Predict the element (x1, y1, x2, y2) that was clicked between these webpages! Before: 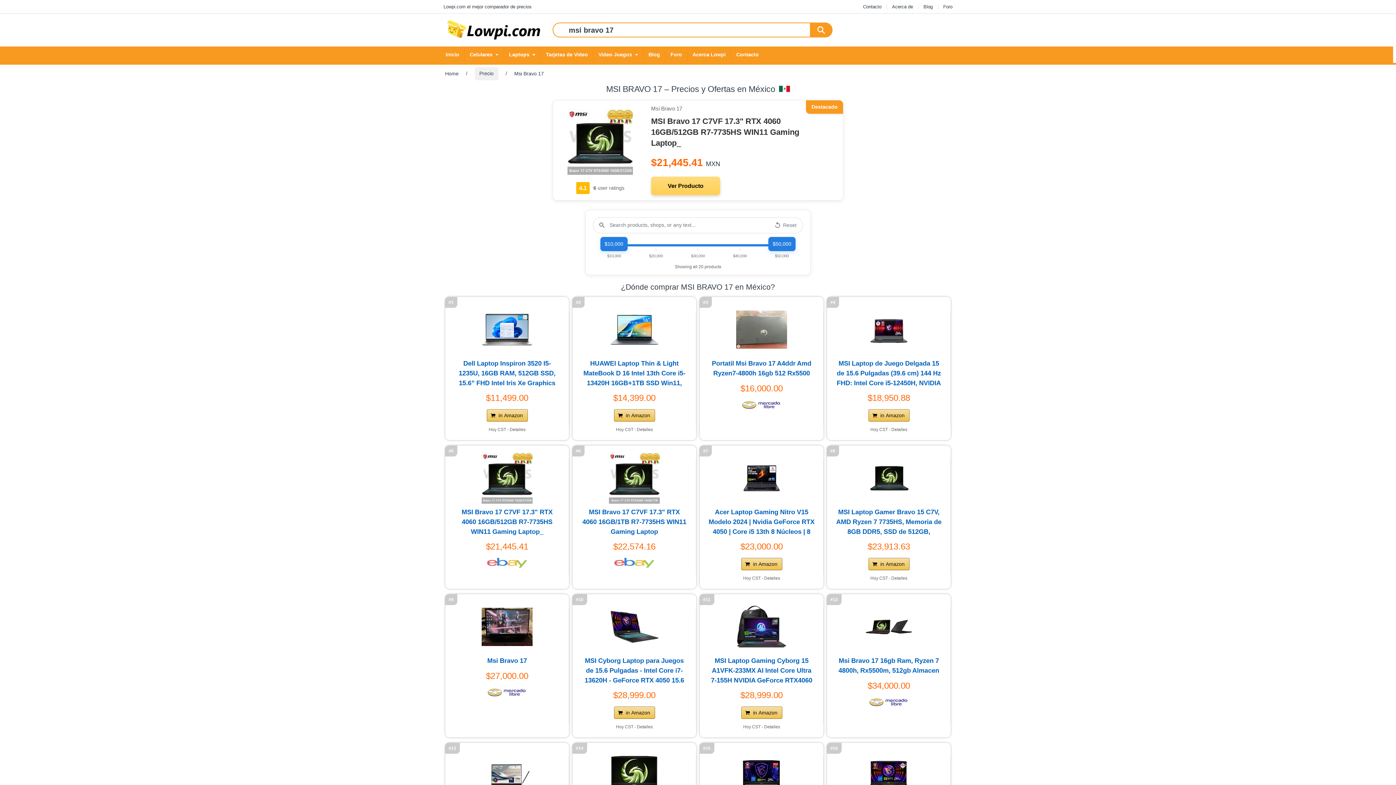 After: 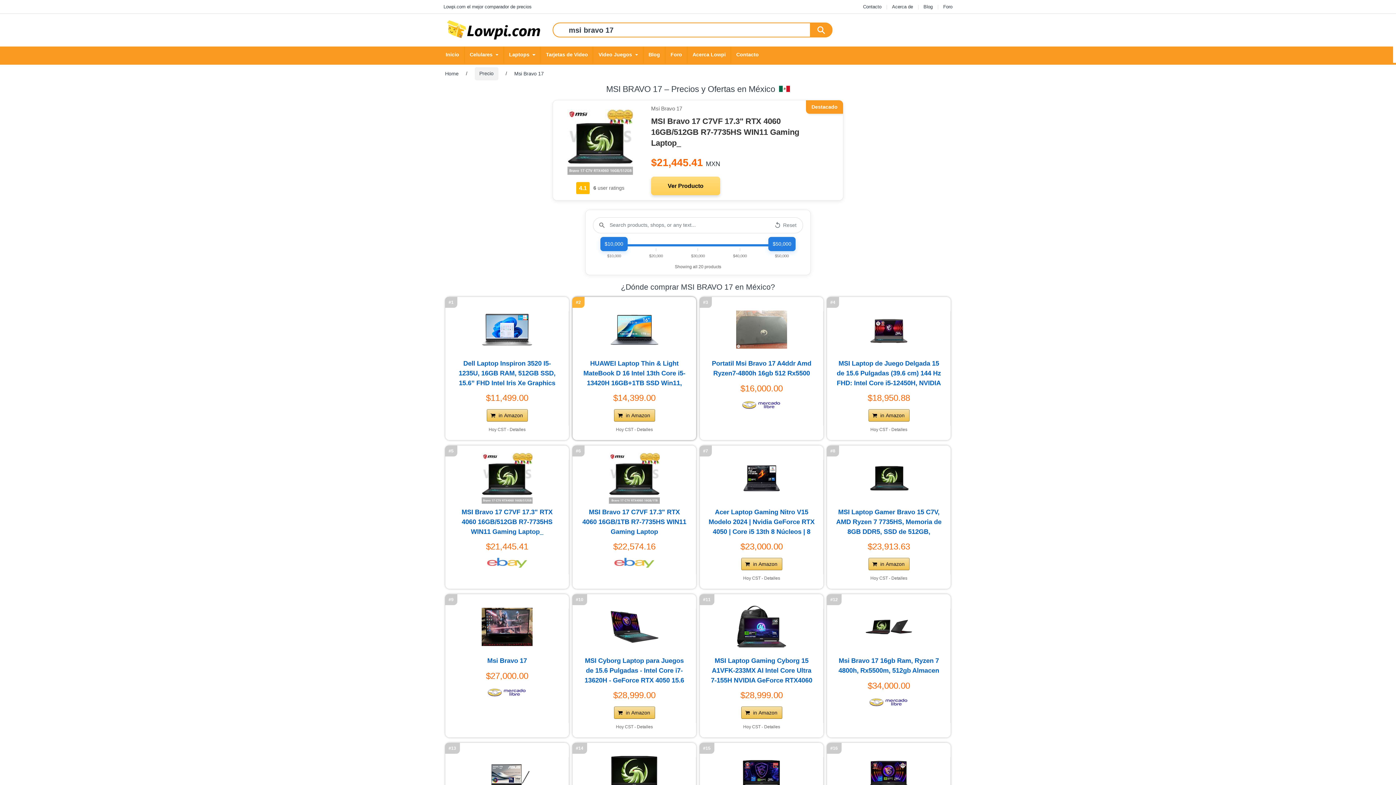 Action: label: in Amazon bbox: (614, 409, 655, 421)